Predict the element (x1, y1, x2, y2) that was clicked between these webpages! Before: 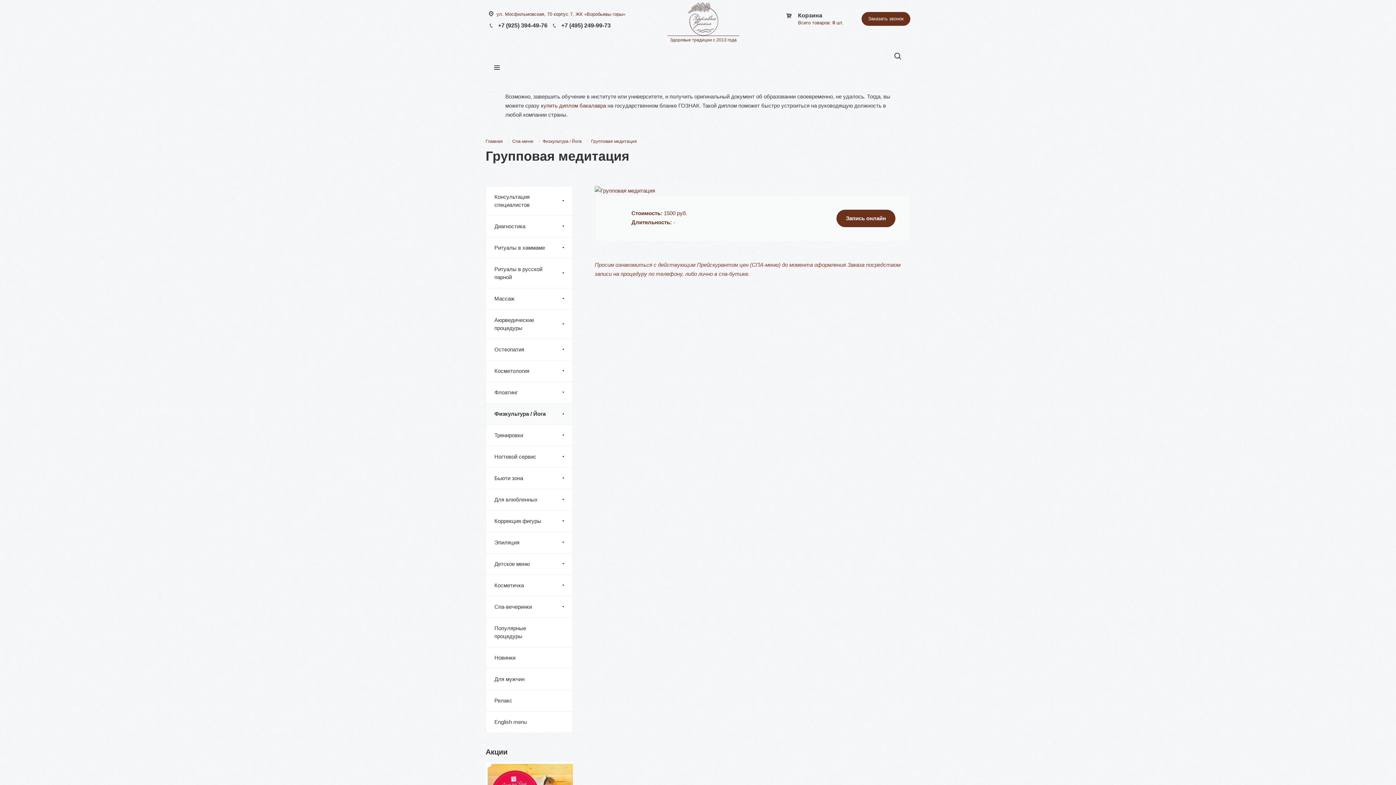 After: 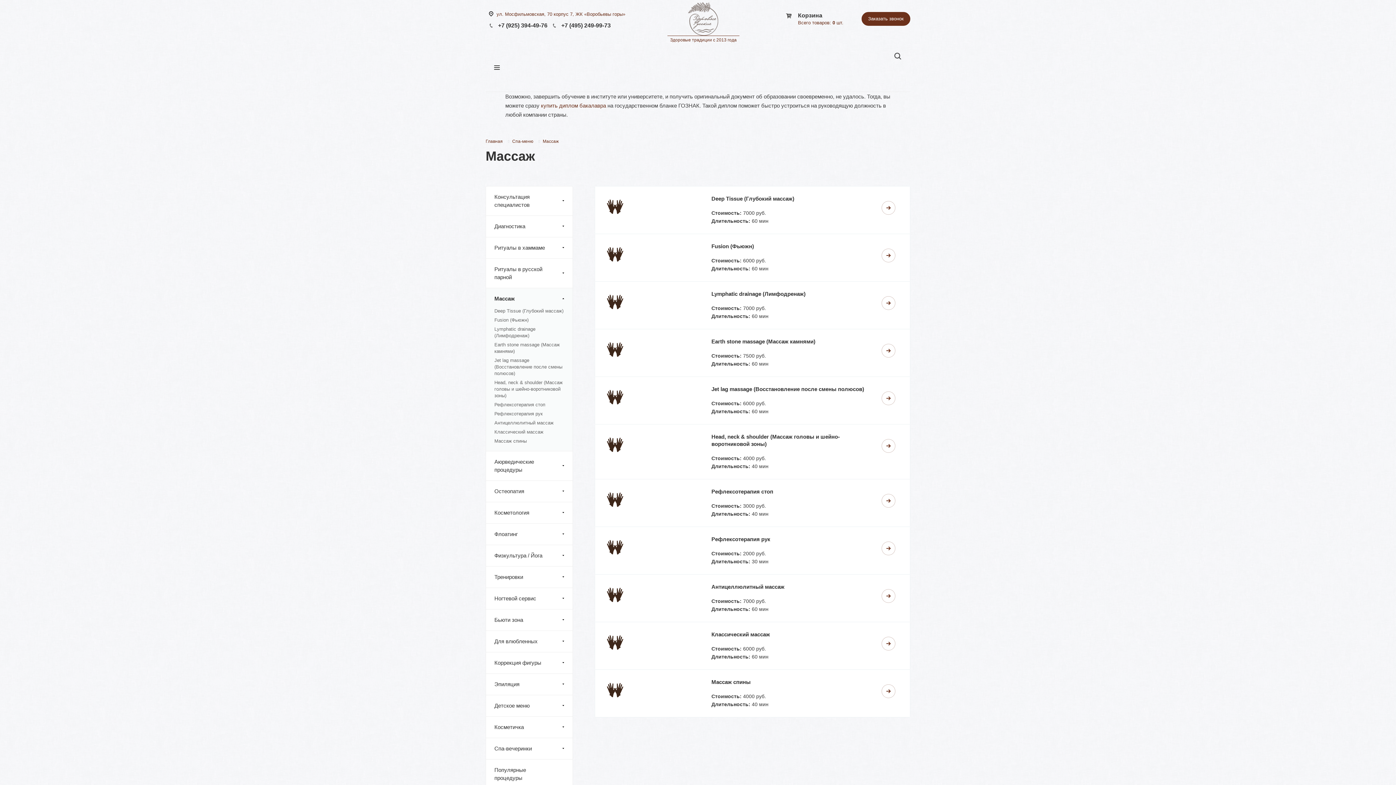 Action: bbox: (486, 288, 572, 309) label: Массаж